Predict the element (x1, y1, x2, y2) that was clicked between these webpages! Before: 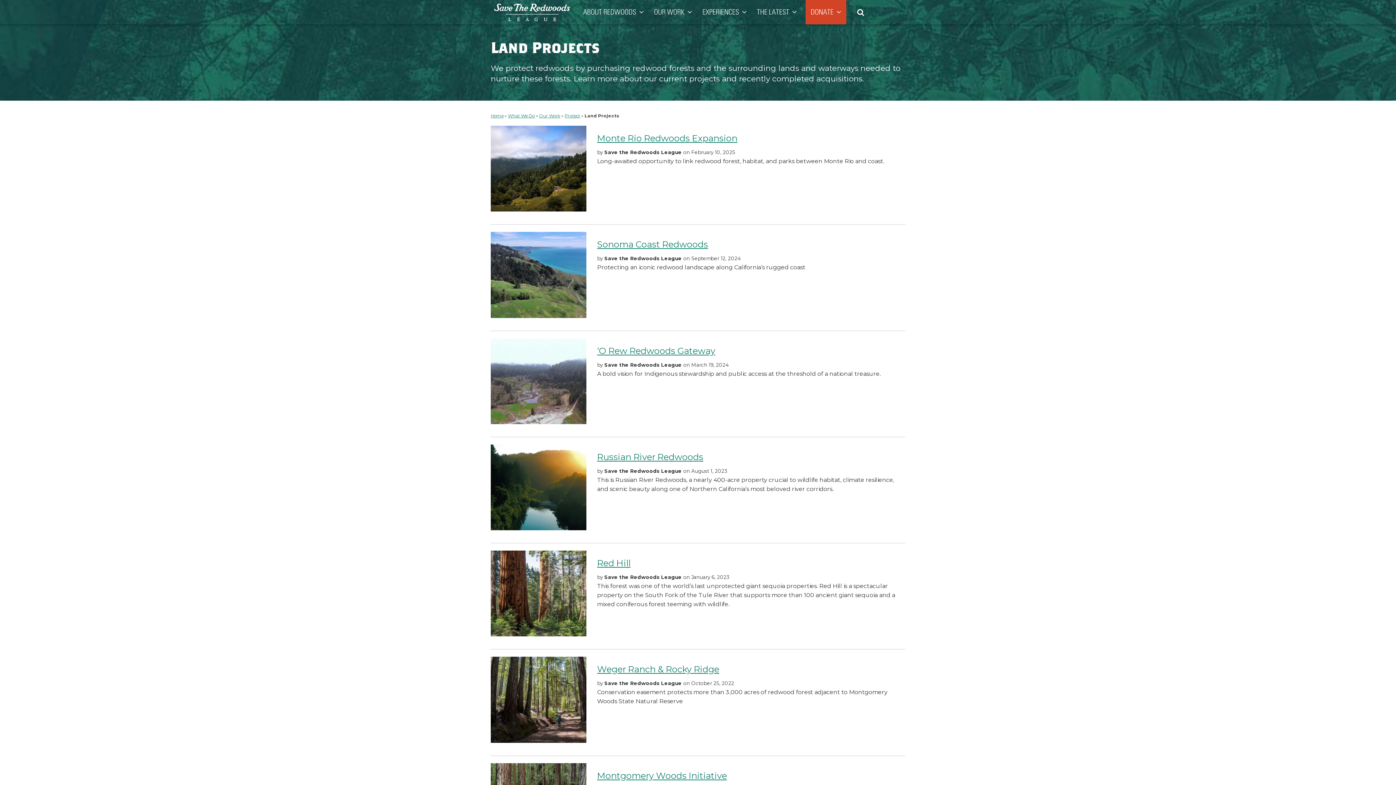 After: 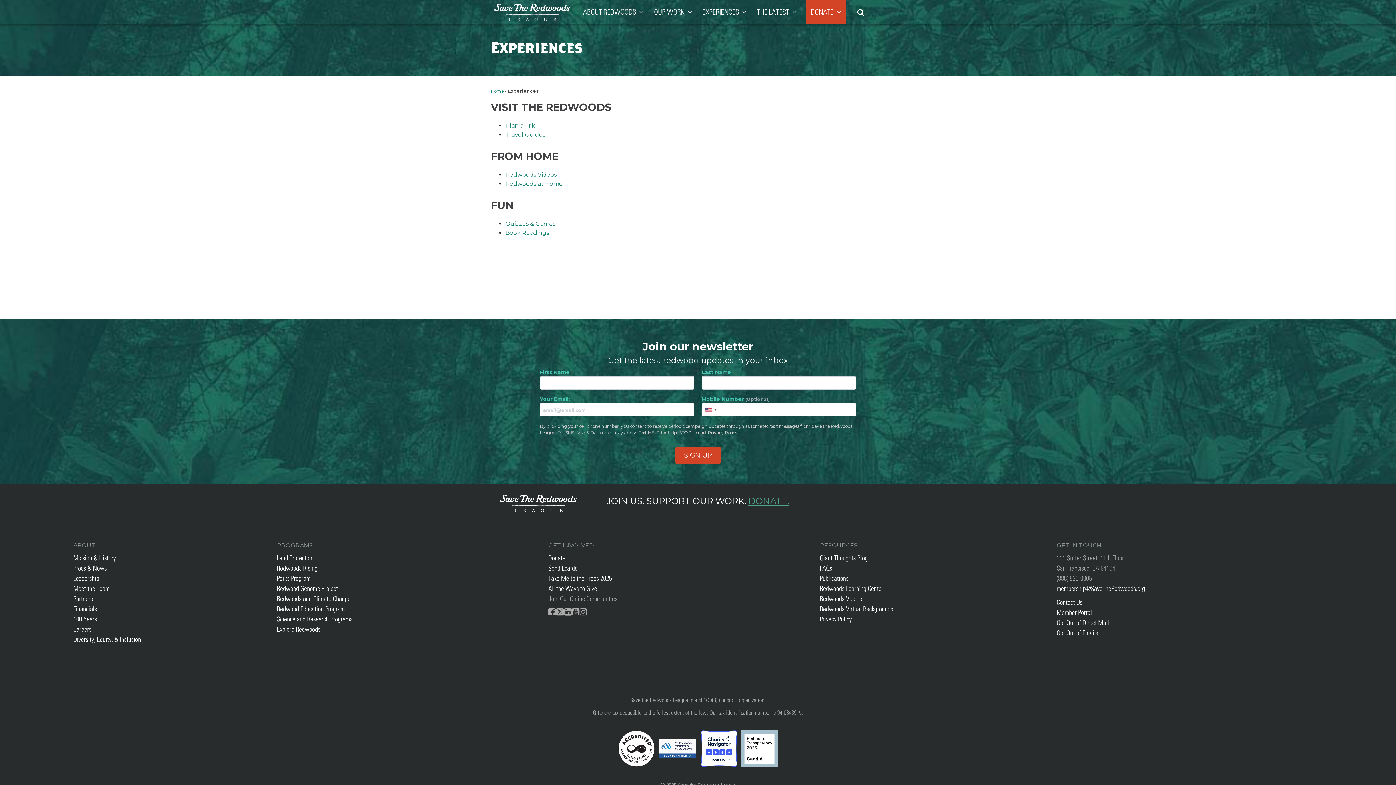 Action: bbox: (697, 0, 752, 24) label: EXPERIENCES